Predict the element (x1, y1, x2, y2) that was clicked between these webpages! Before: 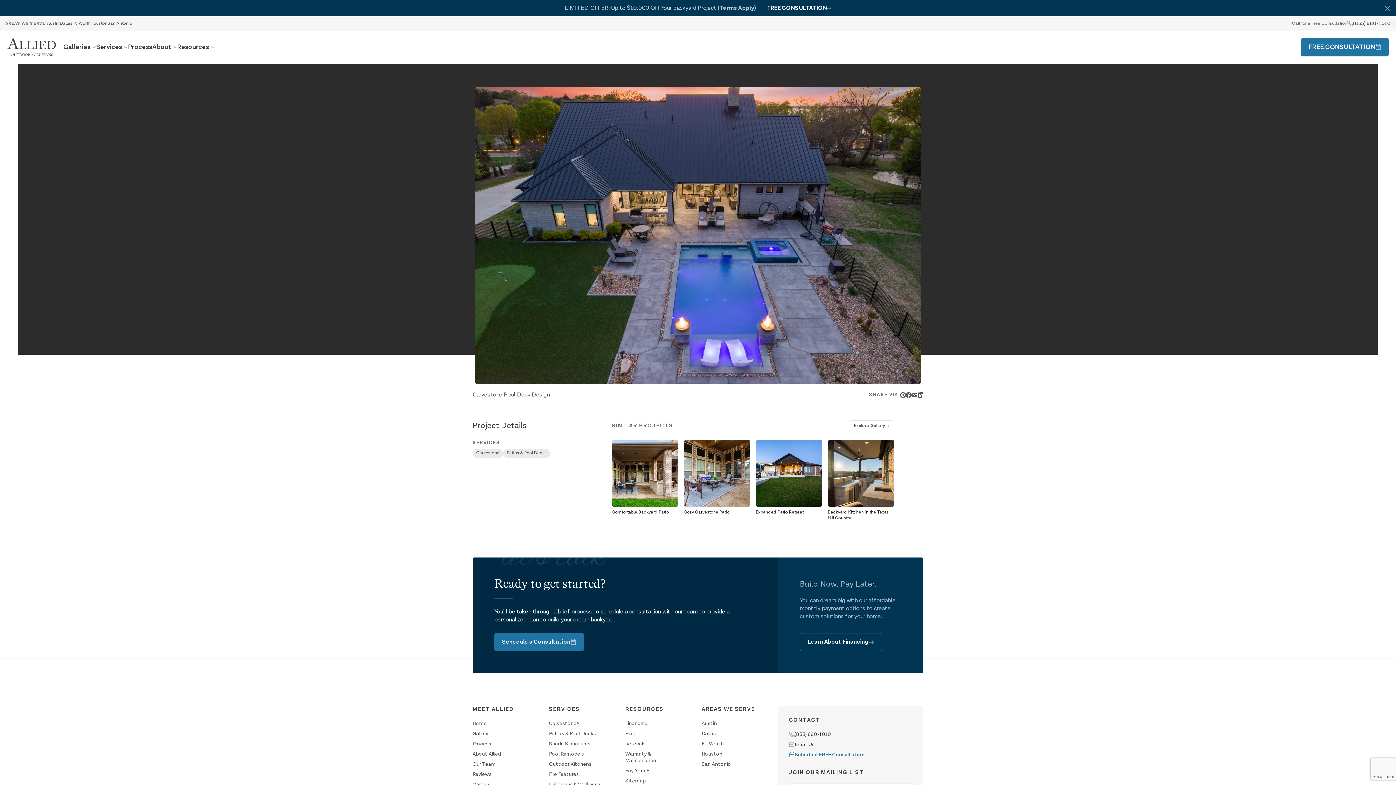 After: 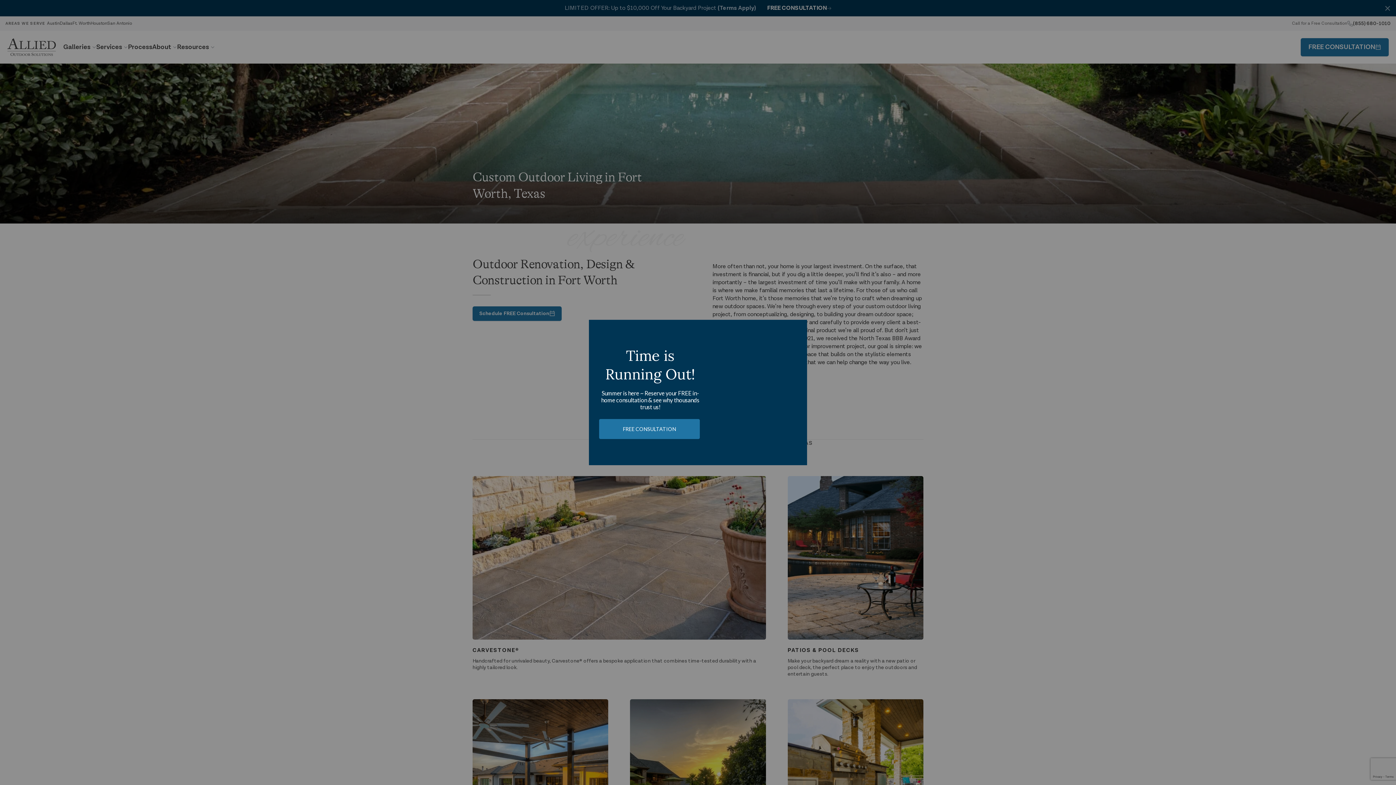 Action: bbox: (701, 740, 724, 747) label: Ft. Worth